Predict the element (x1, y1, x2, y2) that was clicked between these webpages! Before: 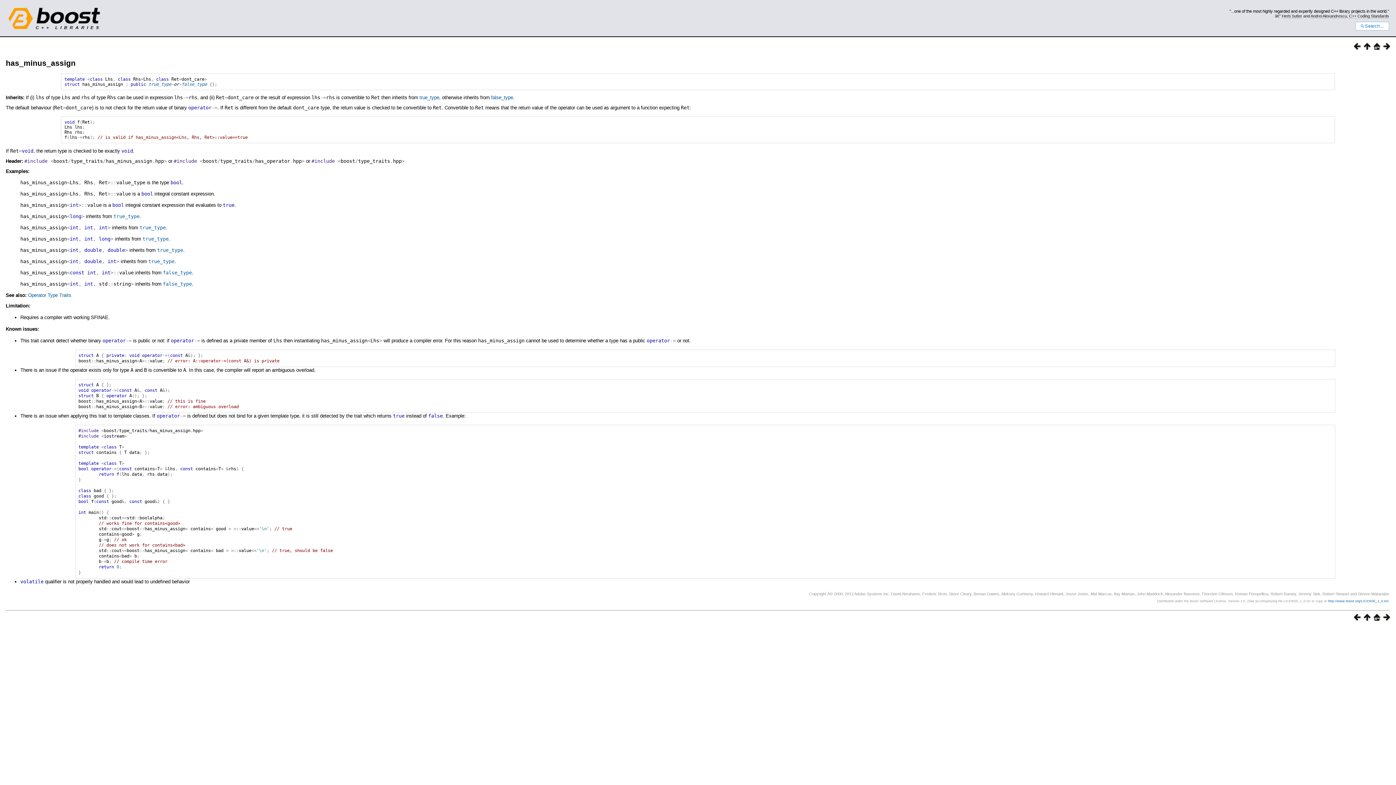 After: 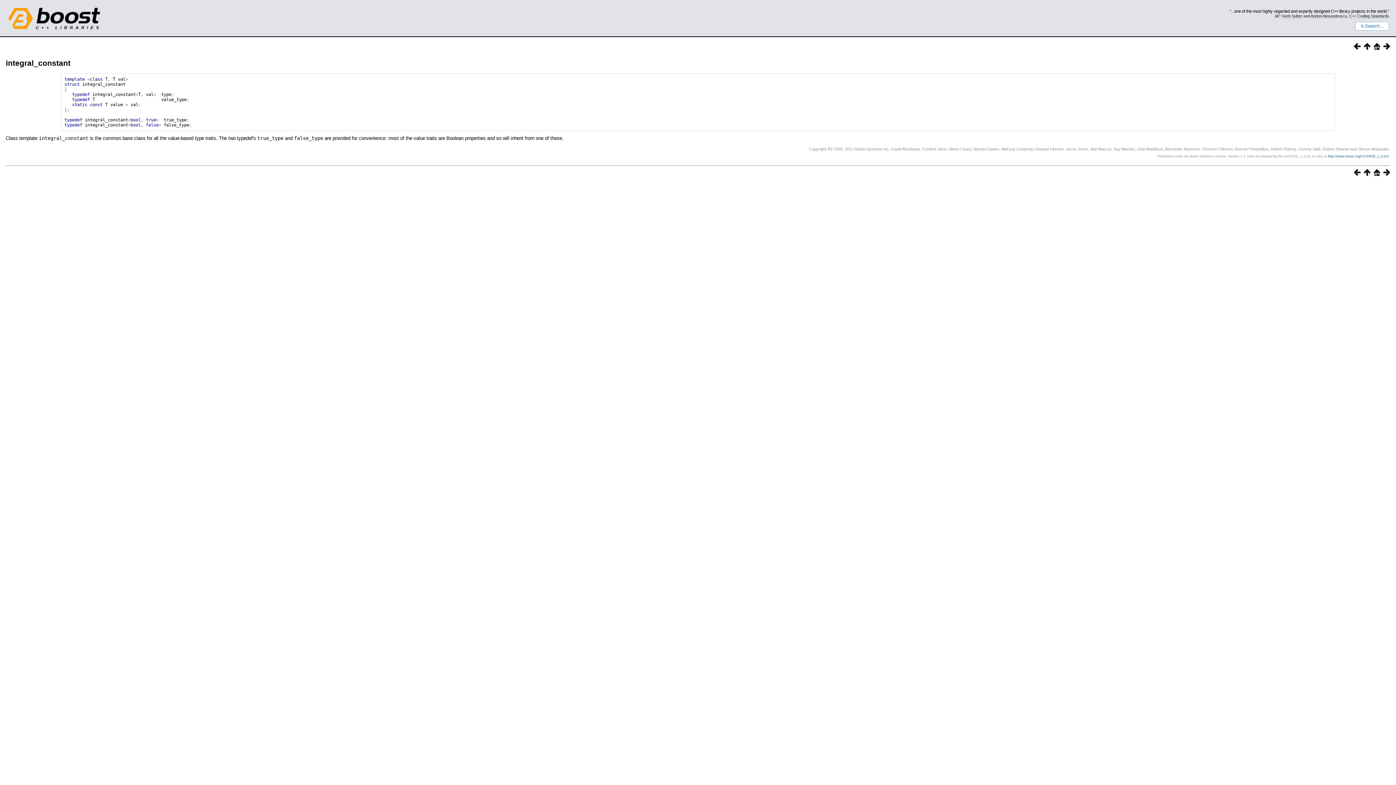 Action: label: false_type bbox: (162, 270, 192, 275)